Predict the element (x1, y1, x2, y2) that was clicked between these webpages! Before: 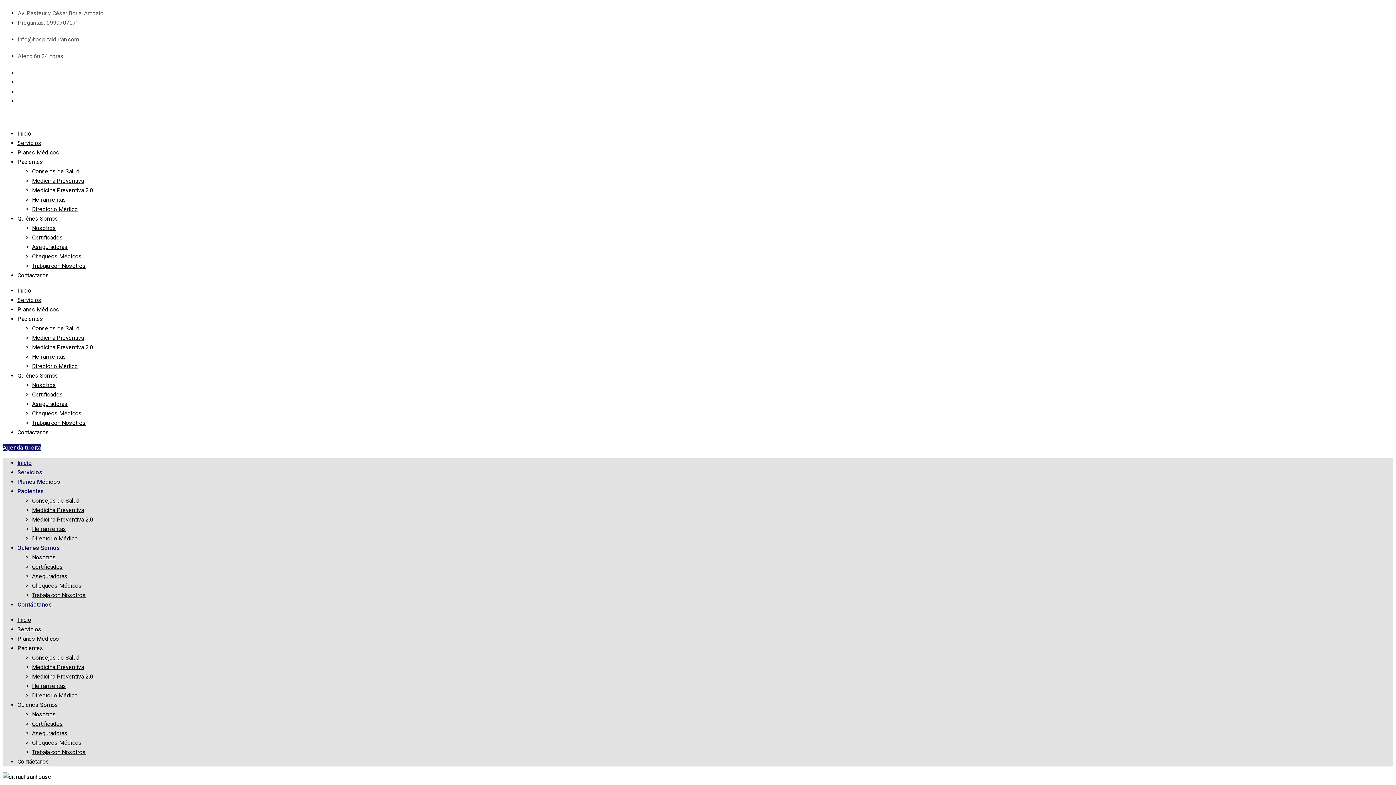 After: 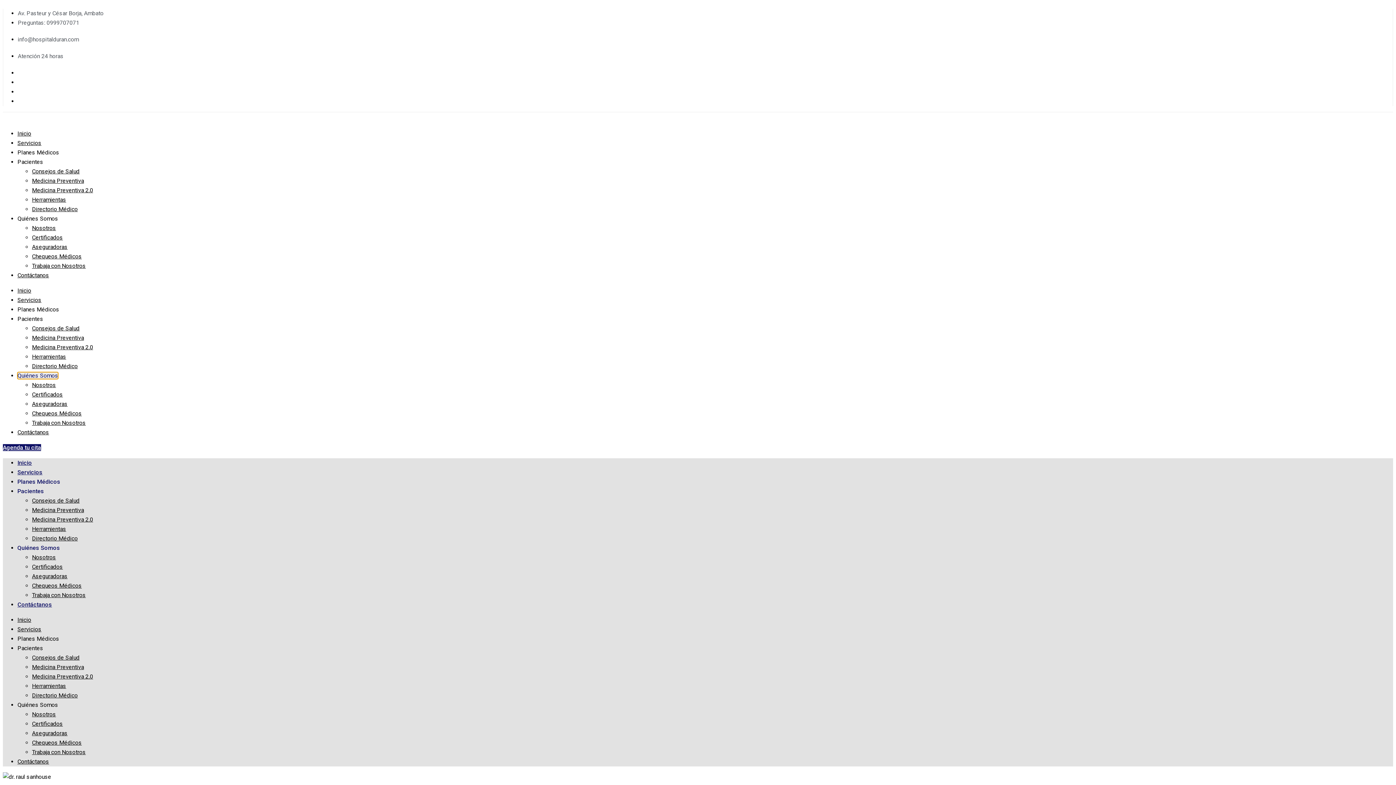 Action: bbox: (17, 372, 58, 379) label: Quiénes Somos